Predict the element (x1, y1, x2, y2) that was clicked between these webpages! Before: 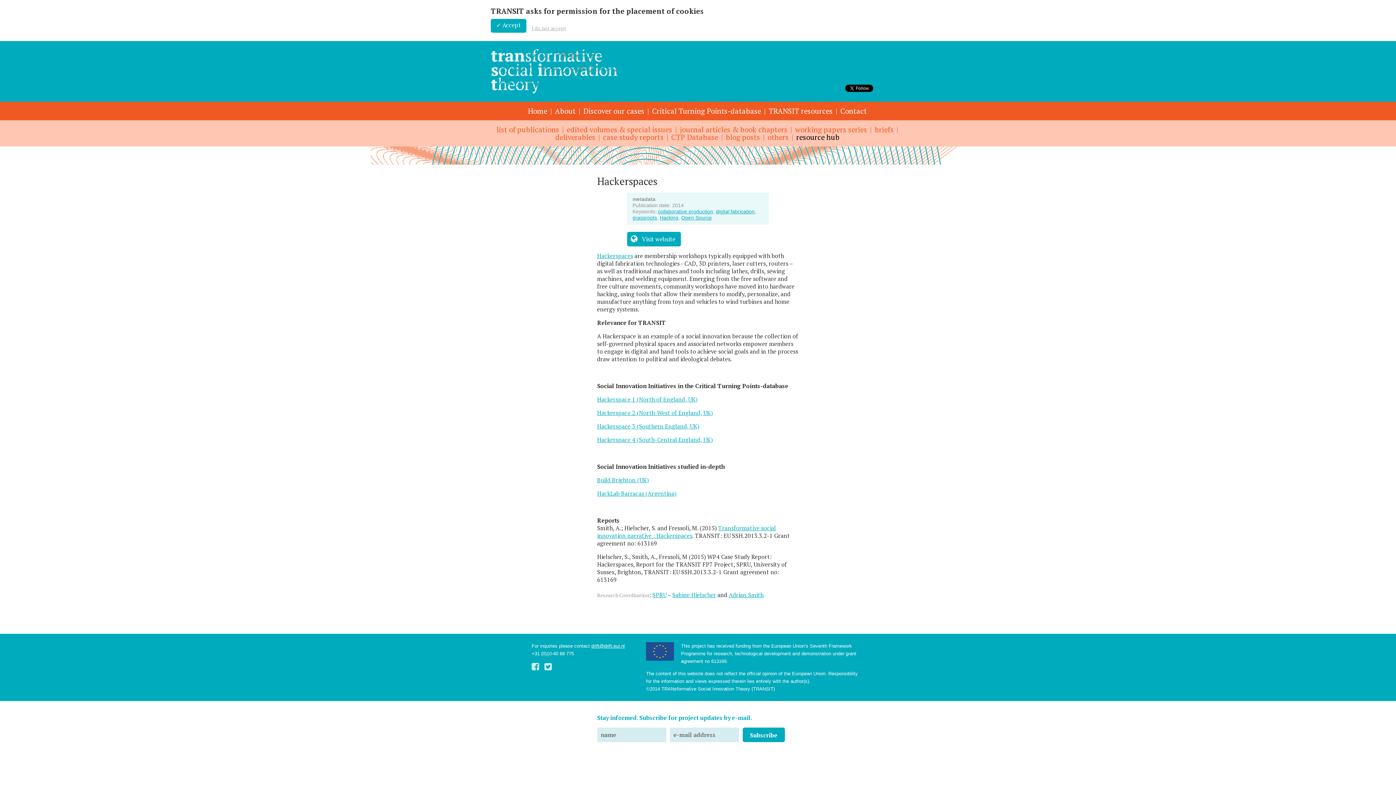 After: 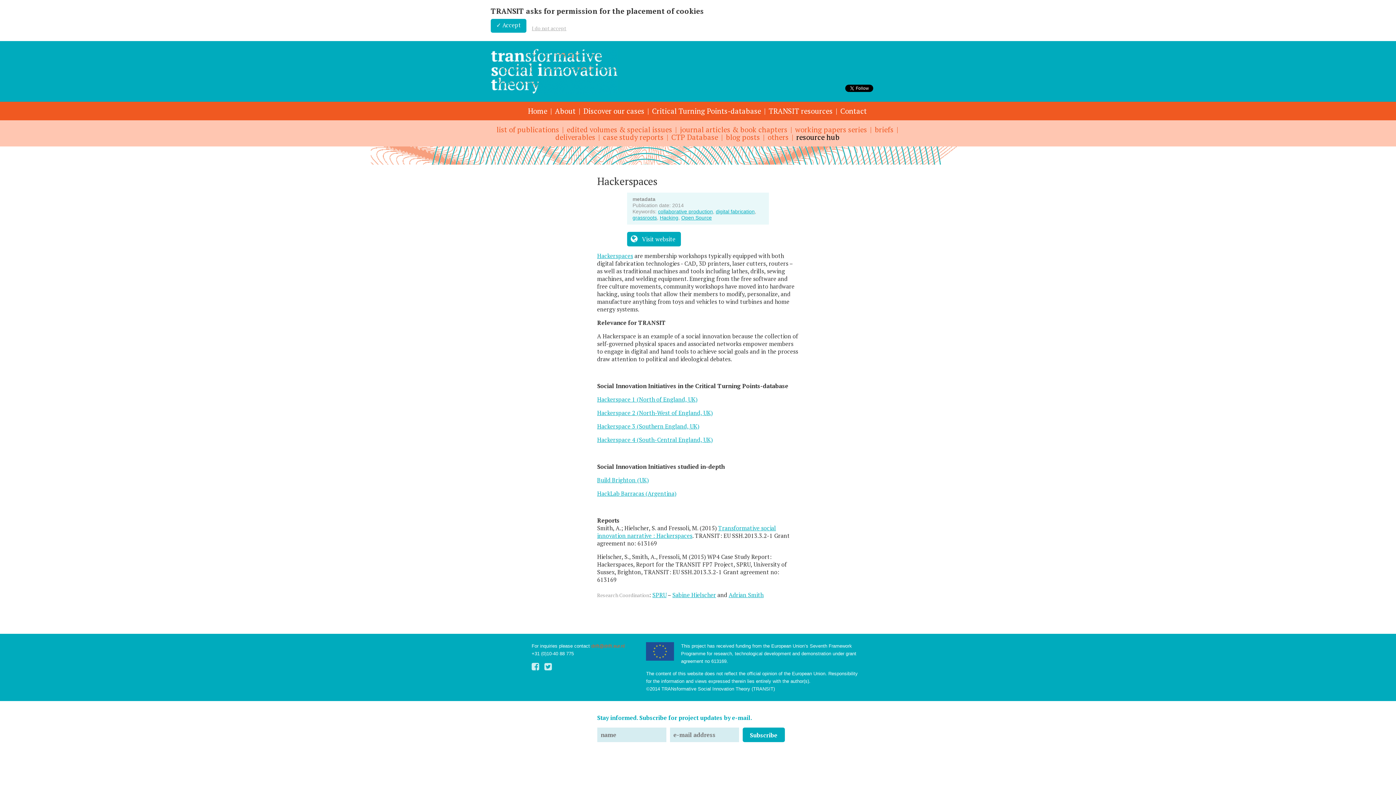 Action: label: drift@drift.eur.nl bbox: (591, 643, 624, 649)